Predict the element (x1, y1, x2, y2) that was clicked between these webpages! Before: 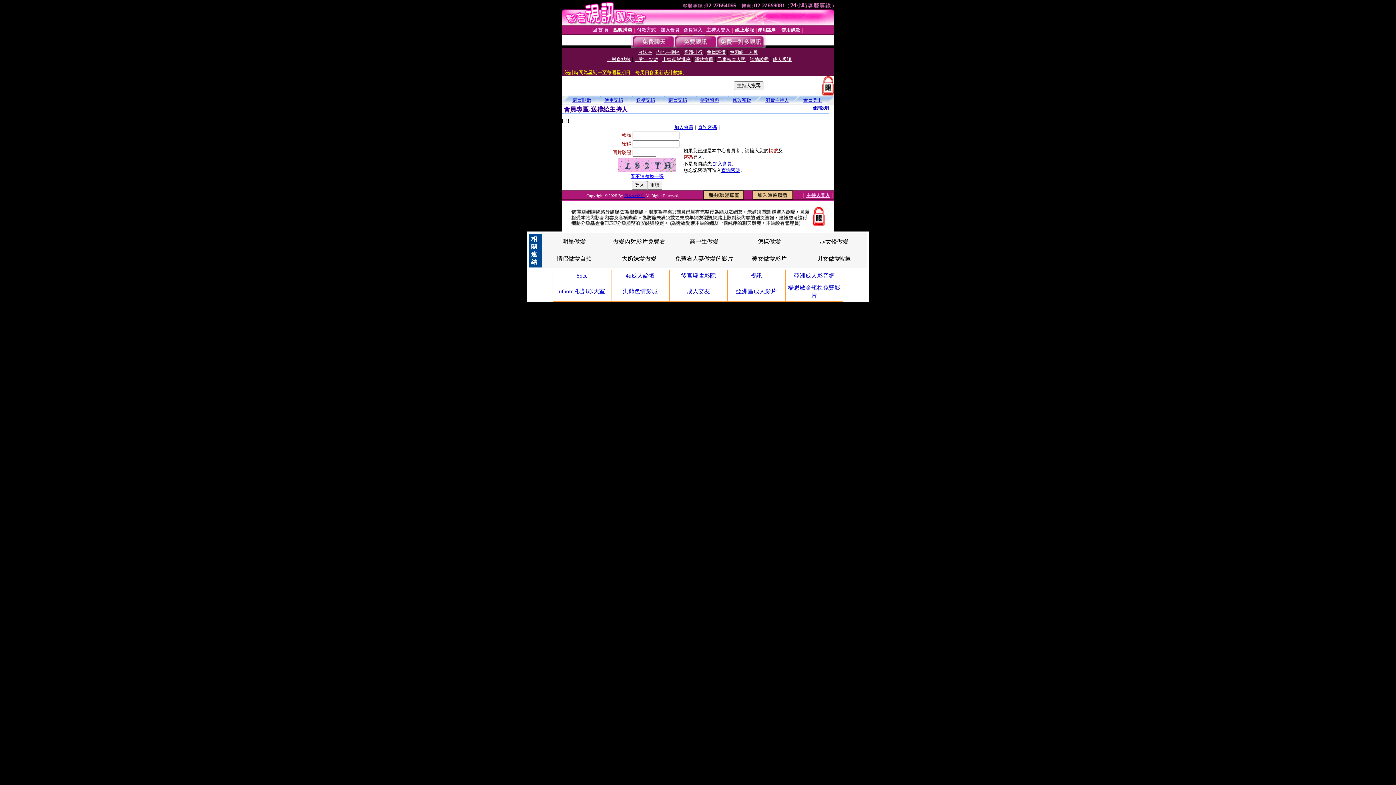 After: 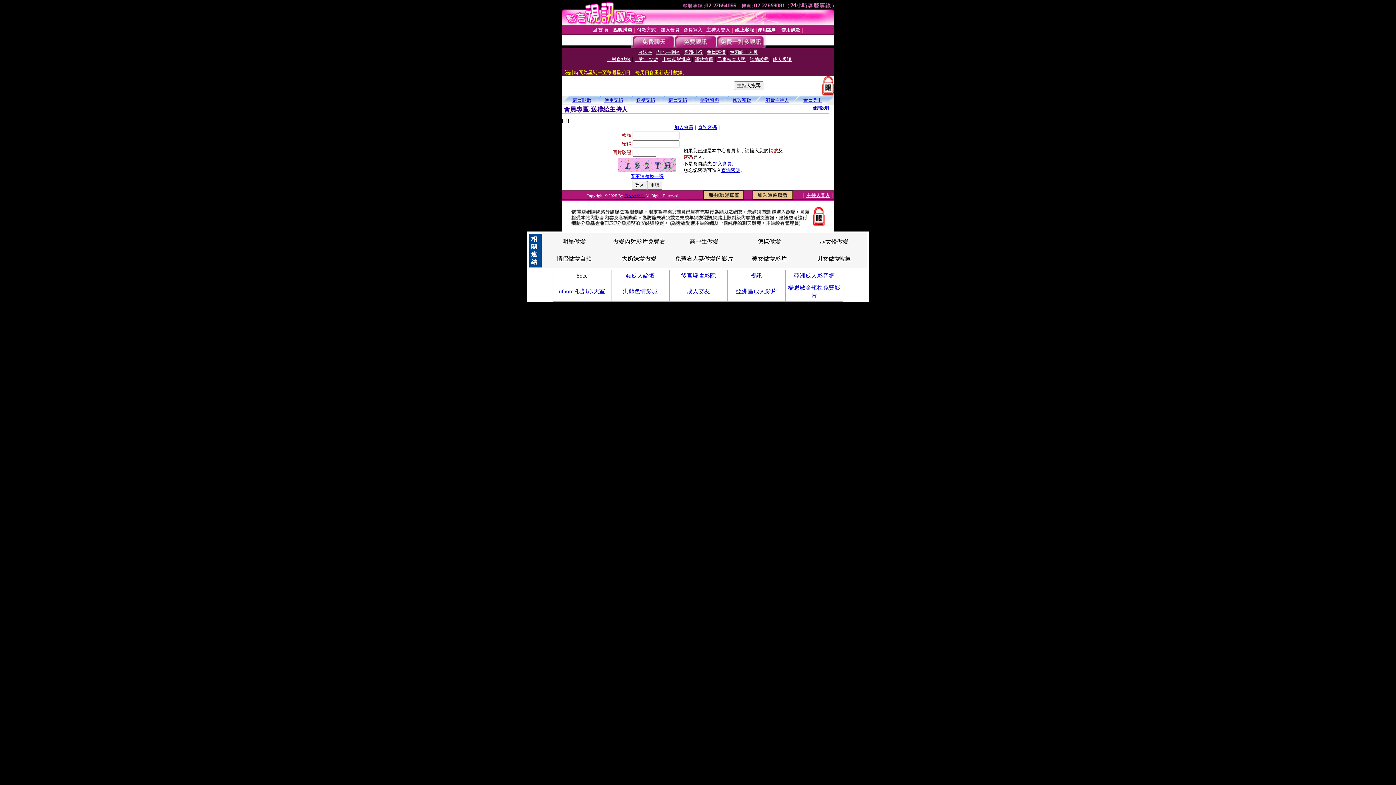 Action: label: 免費看人妻做愛的影片 bbox: (675, 255, 733, 261)